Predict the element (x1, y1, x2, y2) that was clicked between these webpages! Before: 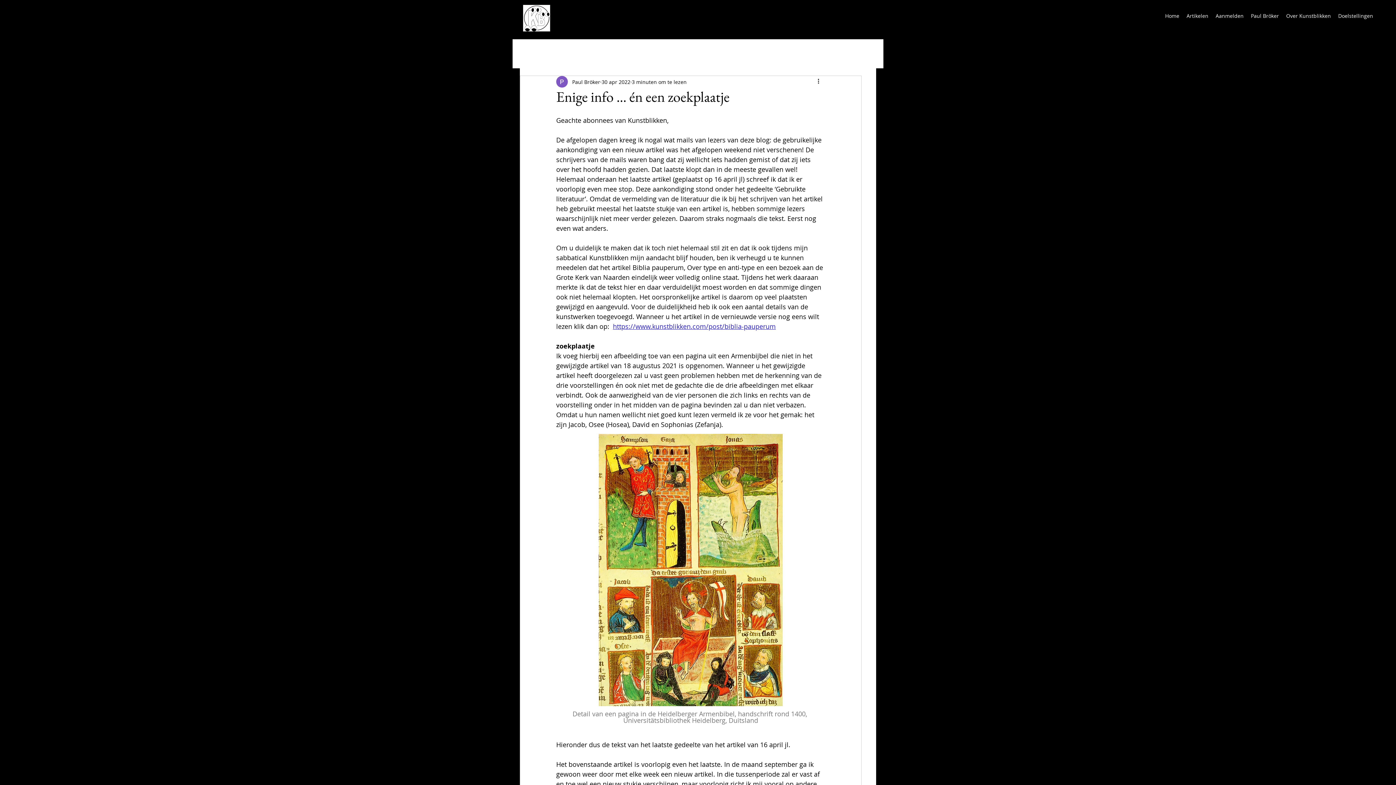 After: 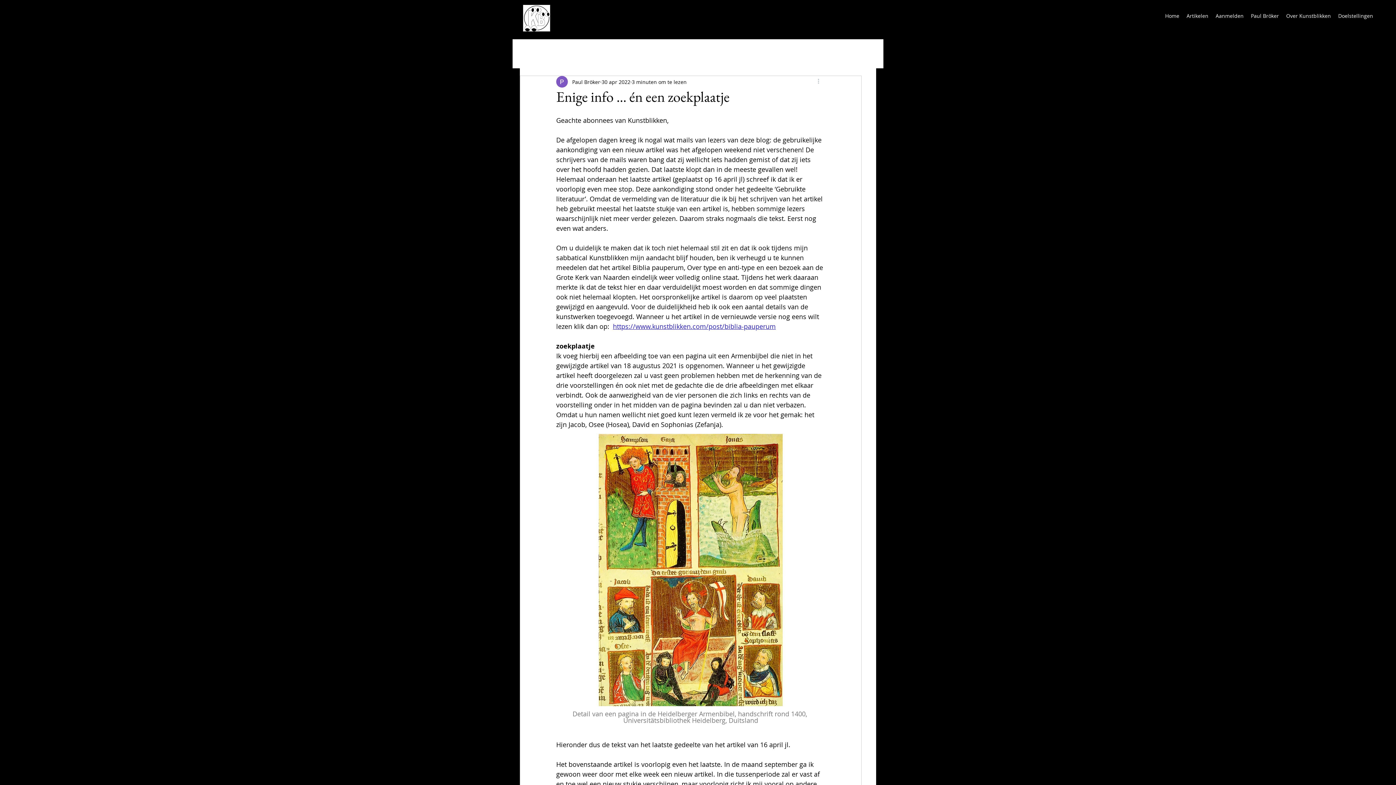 Action: label: Meer acties bbox: (816, 77, 825, 86)